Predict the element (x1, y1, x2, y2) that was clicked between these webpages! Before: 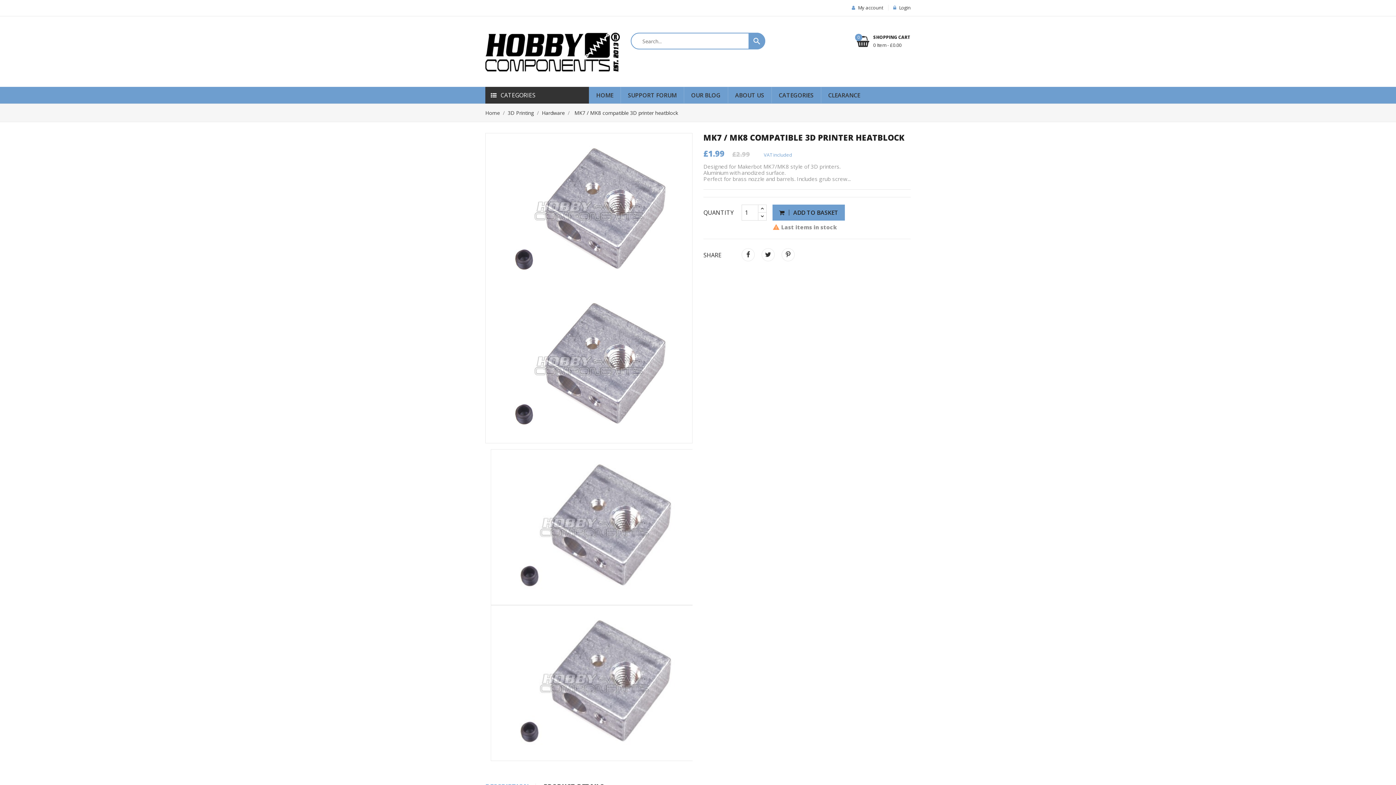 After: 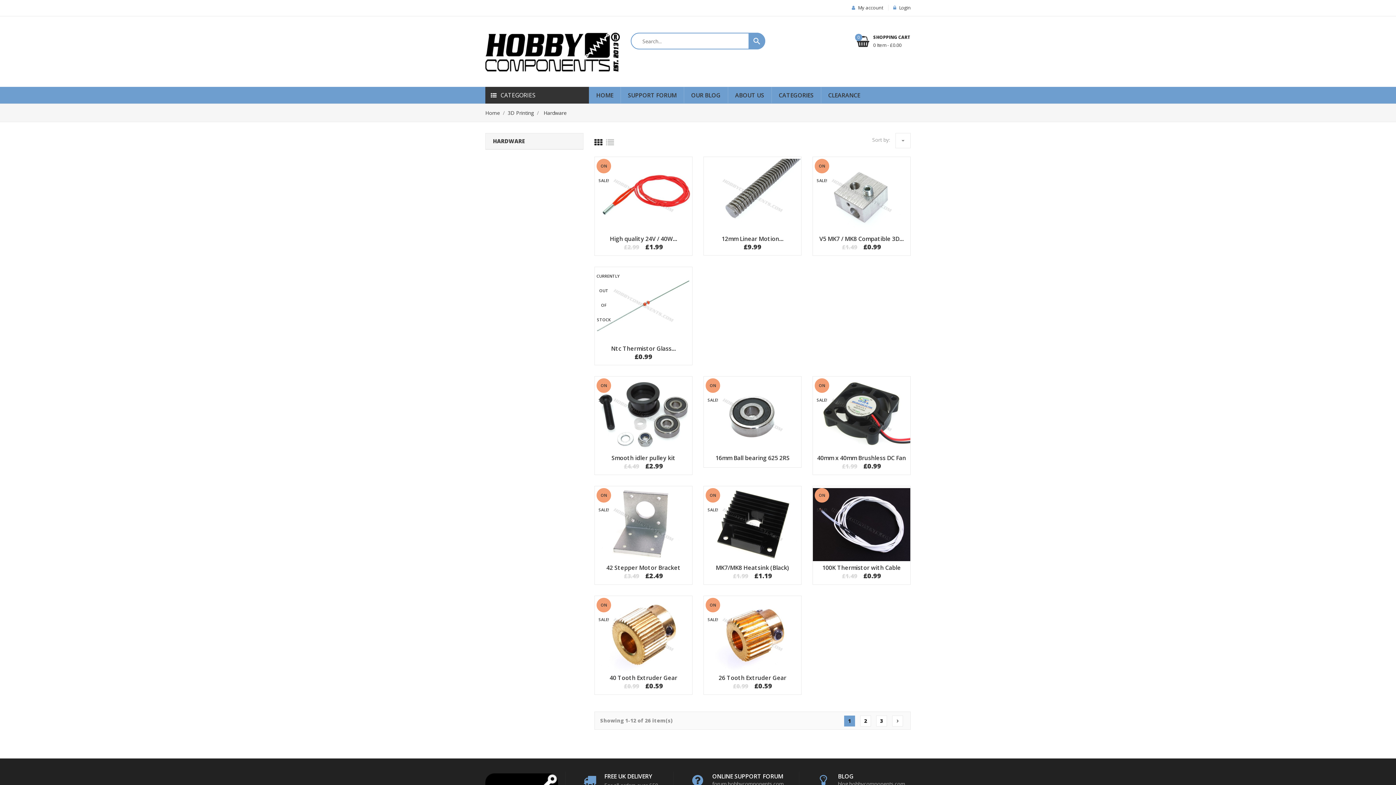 Action: bbox: (542, 109, 566, 116) label: Hardware 